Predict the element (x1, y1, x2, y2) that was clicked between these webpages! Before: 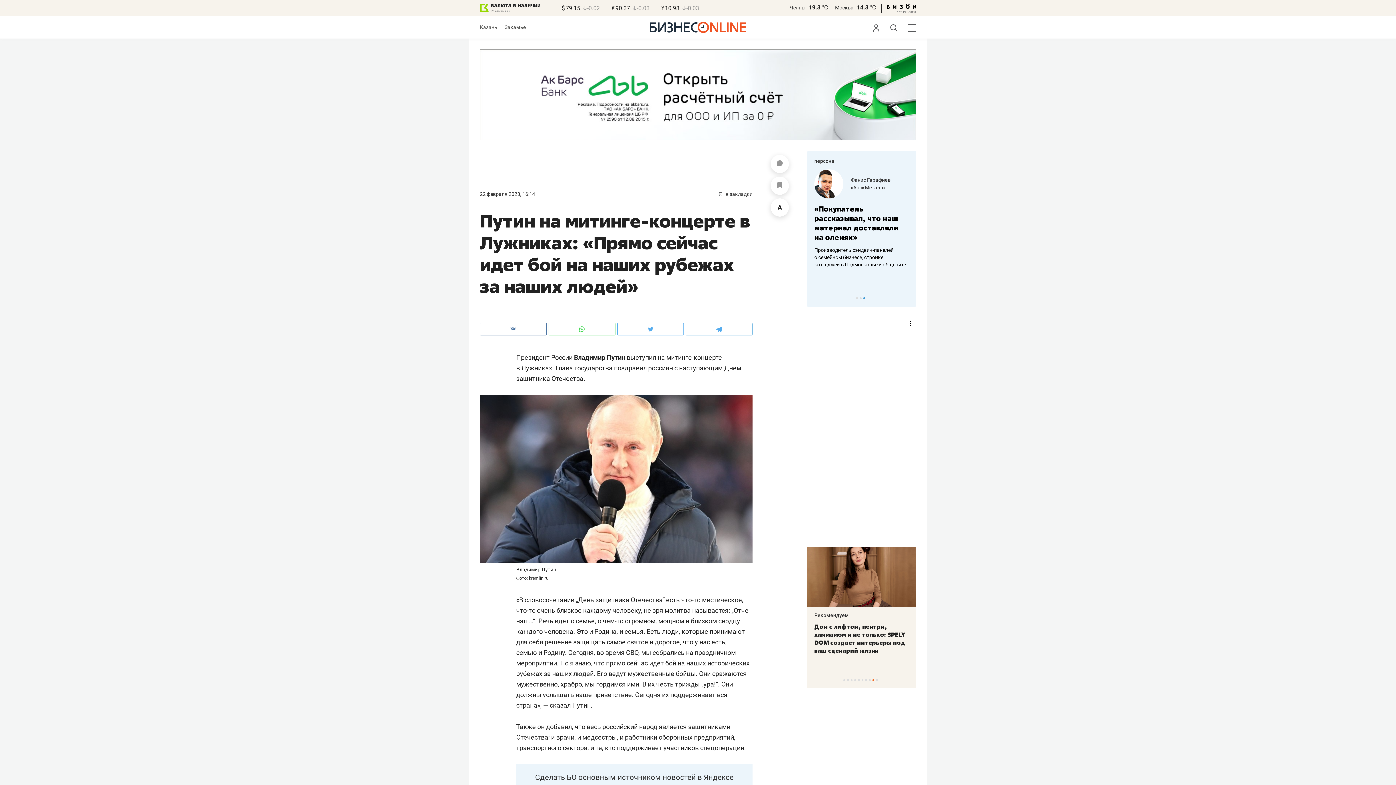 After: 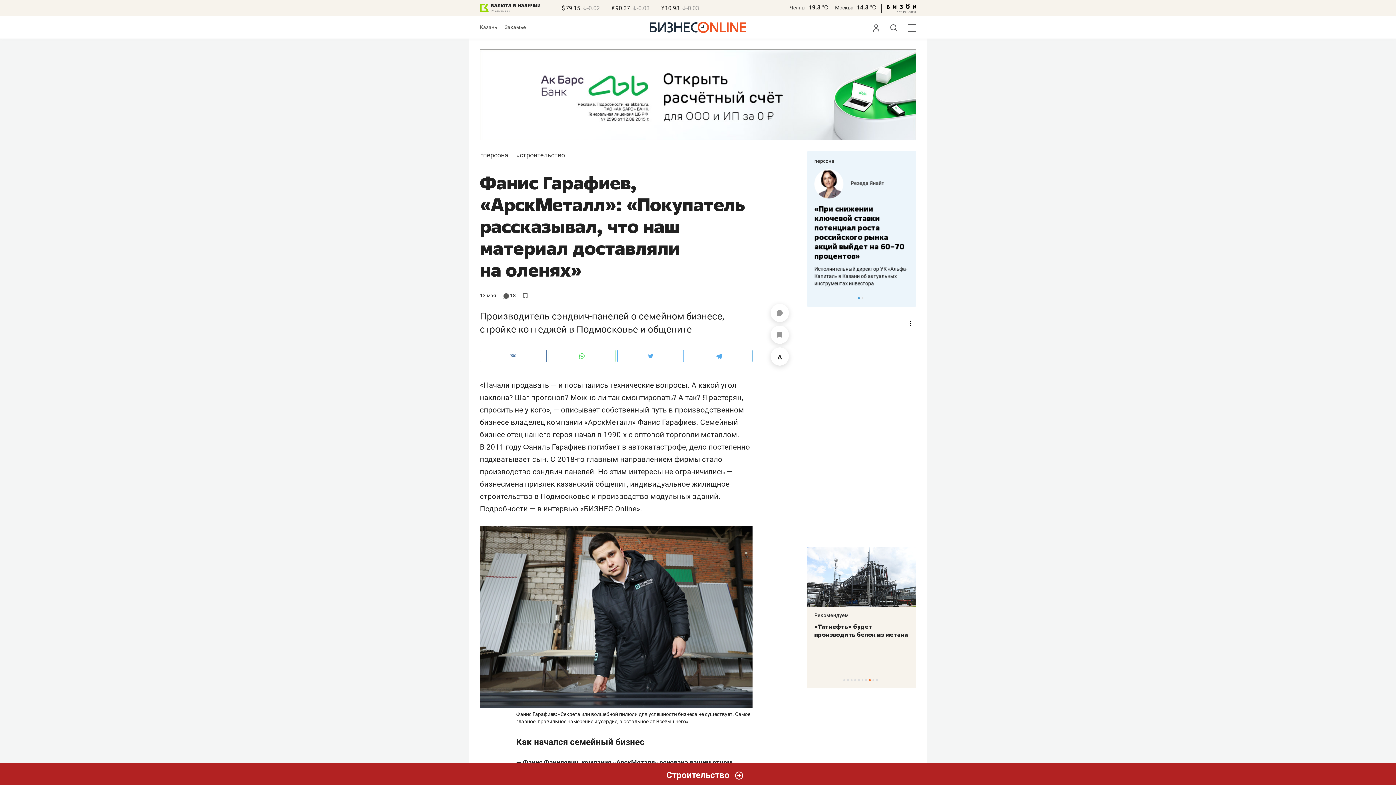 Action: bbox: (850, 177, 890, 183) label: Фанис Гарафиев